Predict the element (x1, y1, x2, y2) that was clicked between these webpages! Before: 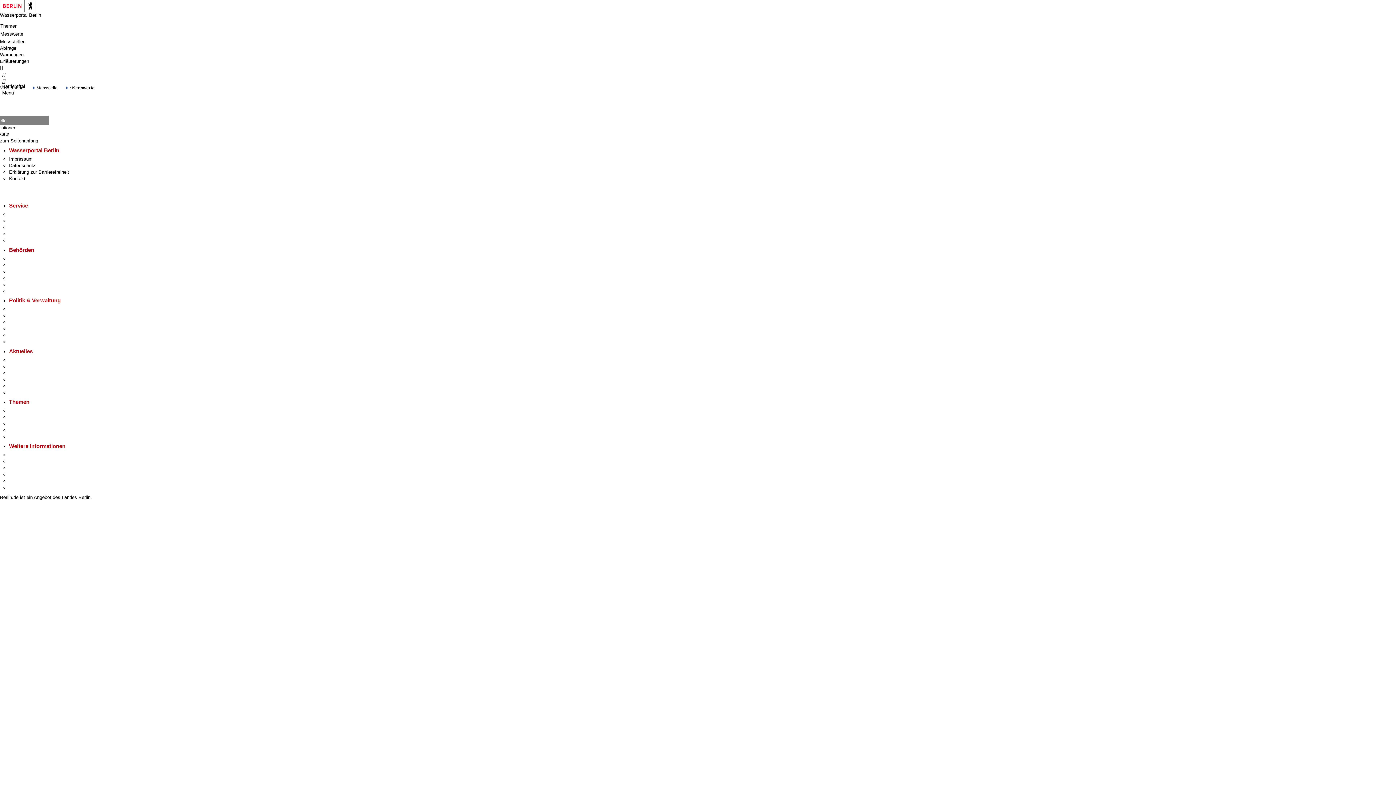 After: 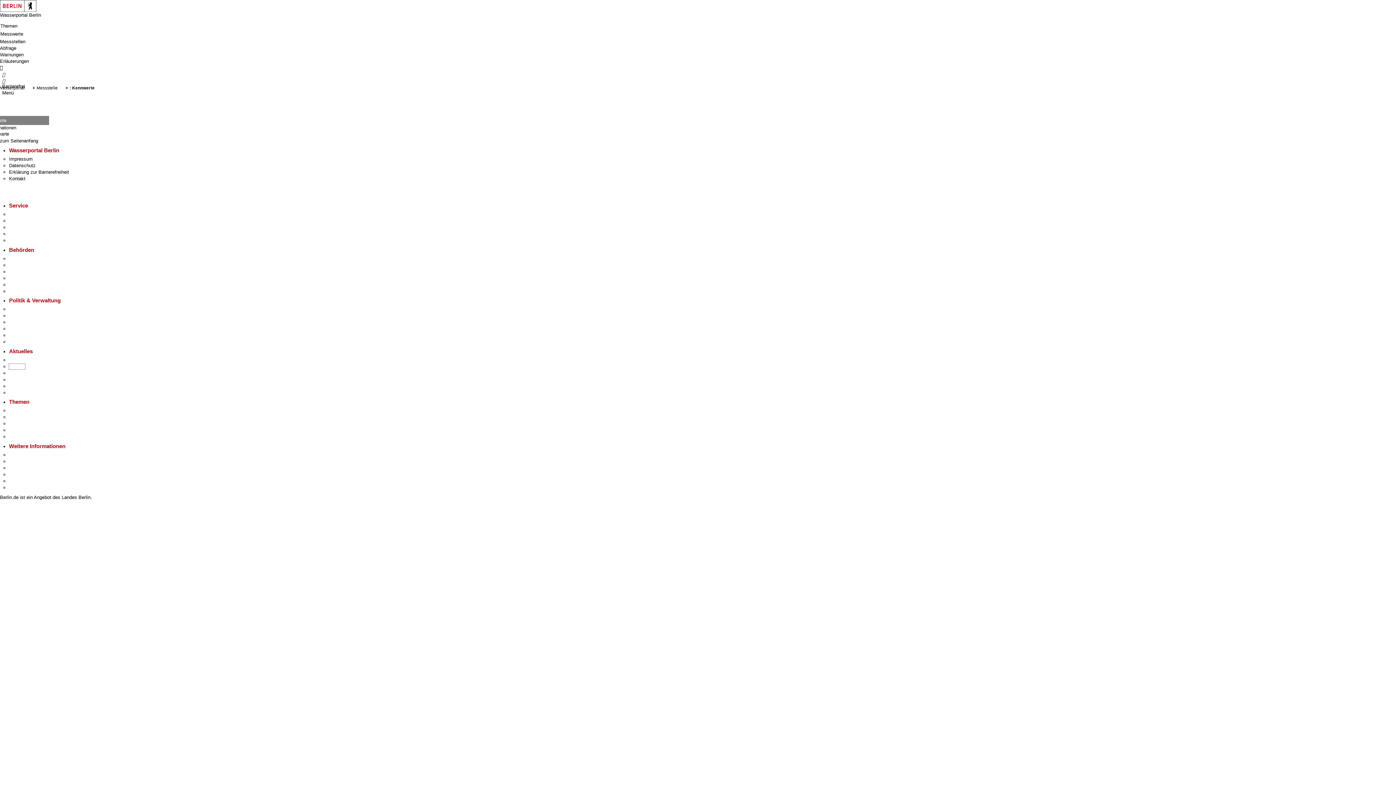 Action: label: Ukraine bbox: (9, 363, 25, 369)